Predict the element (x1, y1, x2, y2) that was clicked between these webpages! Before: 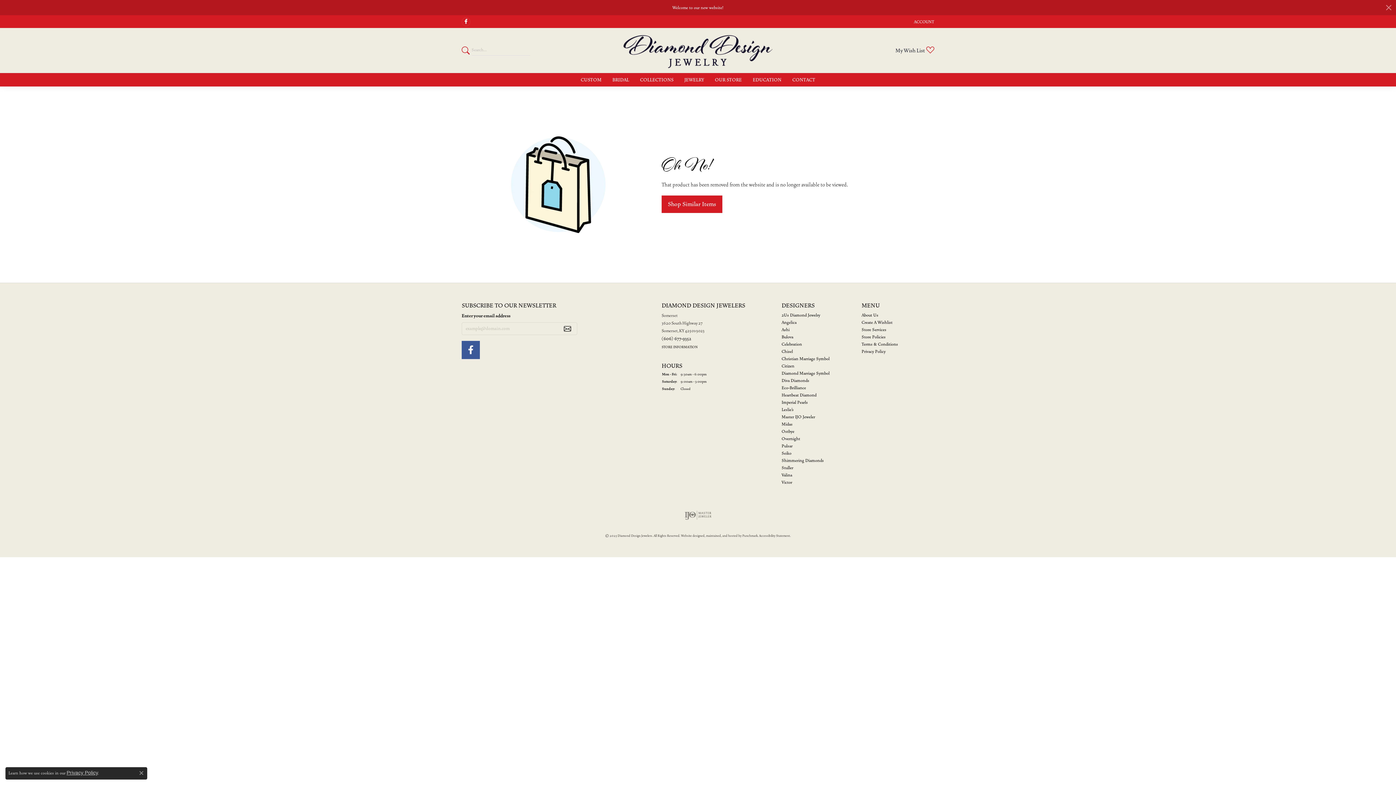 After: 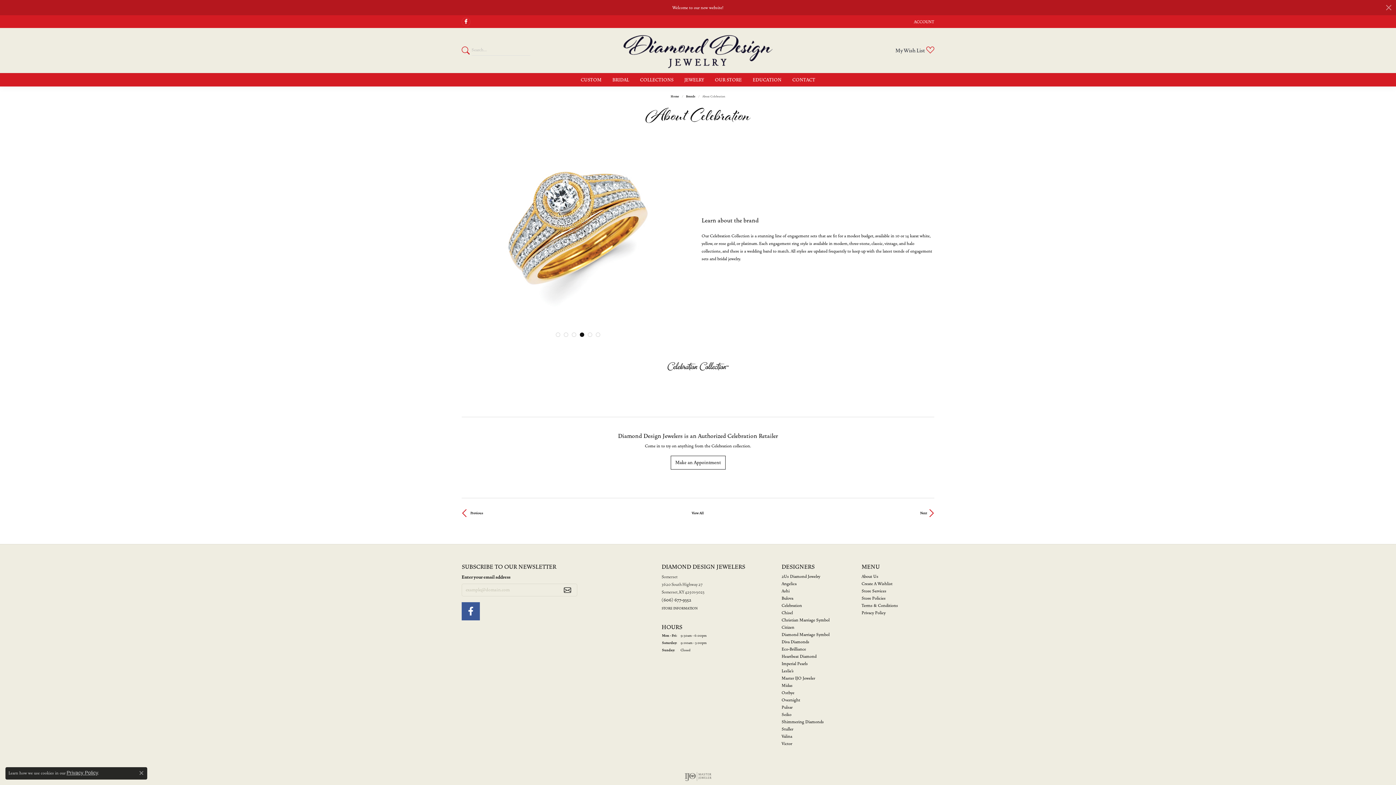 Action: label: Celebration bbox: (781, 341, 802, 347)